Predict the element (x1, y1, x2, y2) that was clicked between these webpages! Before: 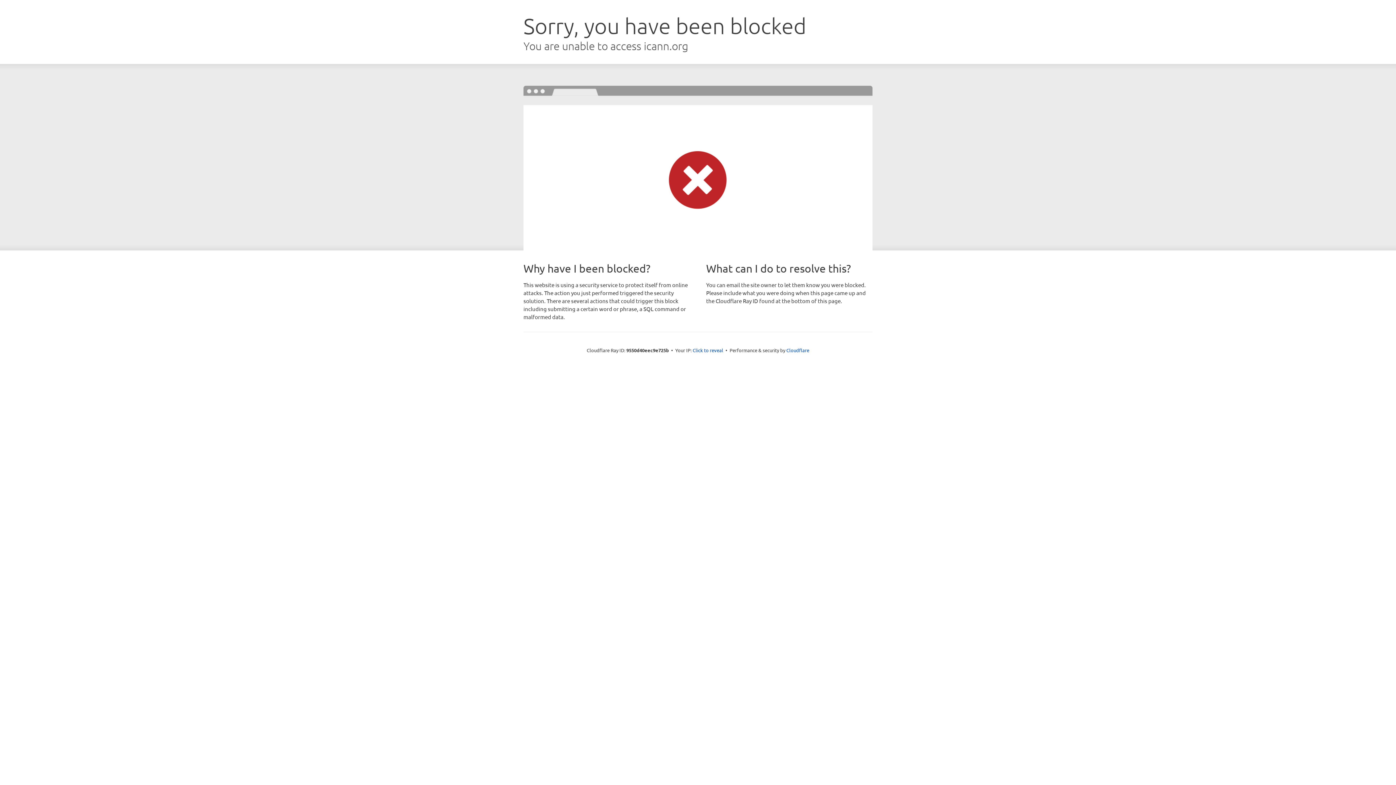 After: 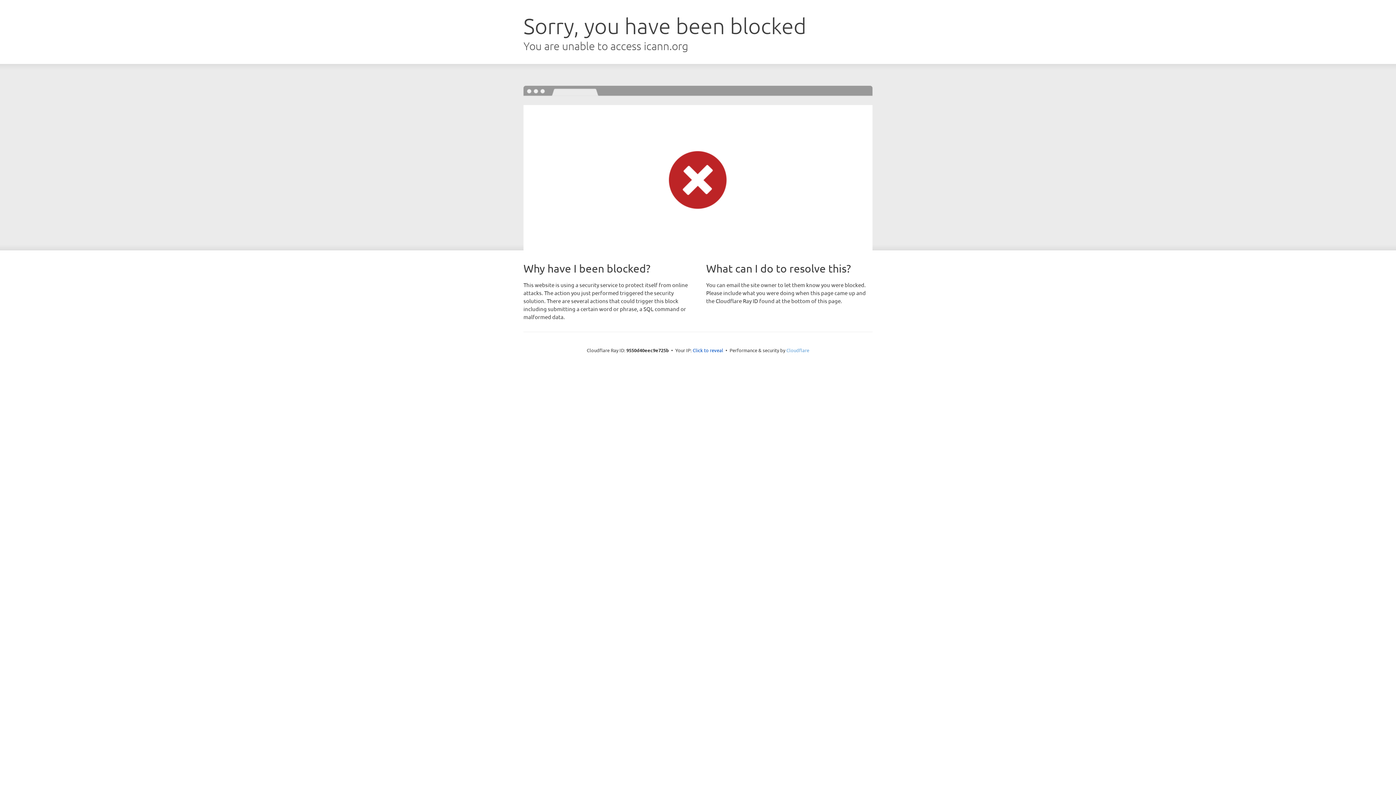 Action: label: Cloudflare bbox: (786, 347, 809, 353)